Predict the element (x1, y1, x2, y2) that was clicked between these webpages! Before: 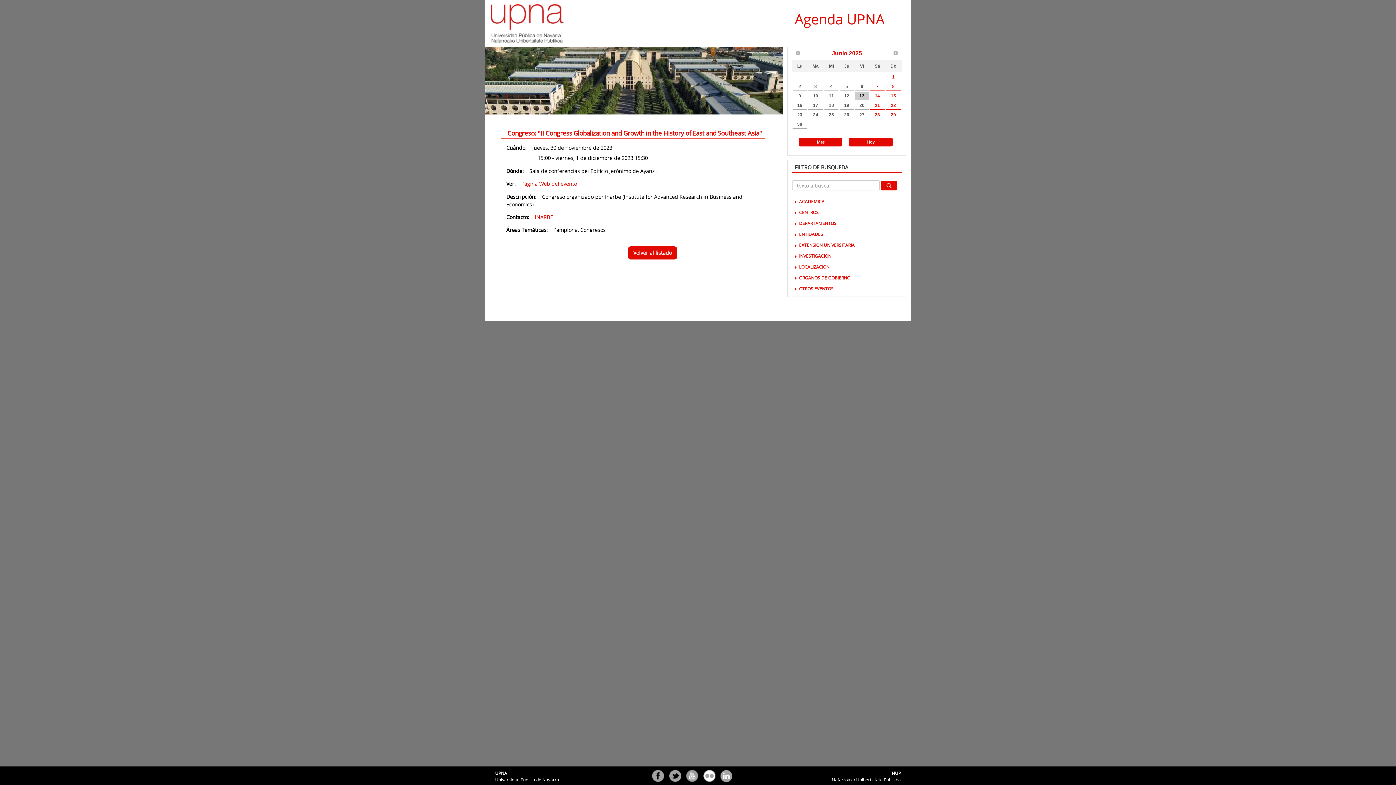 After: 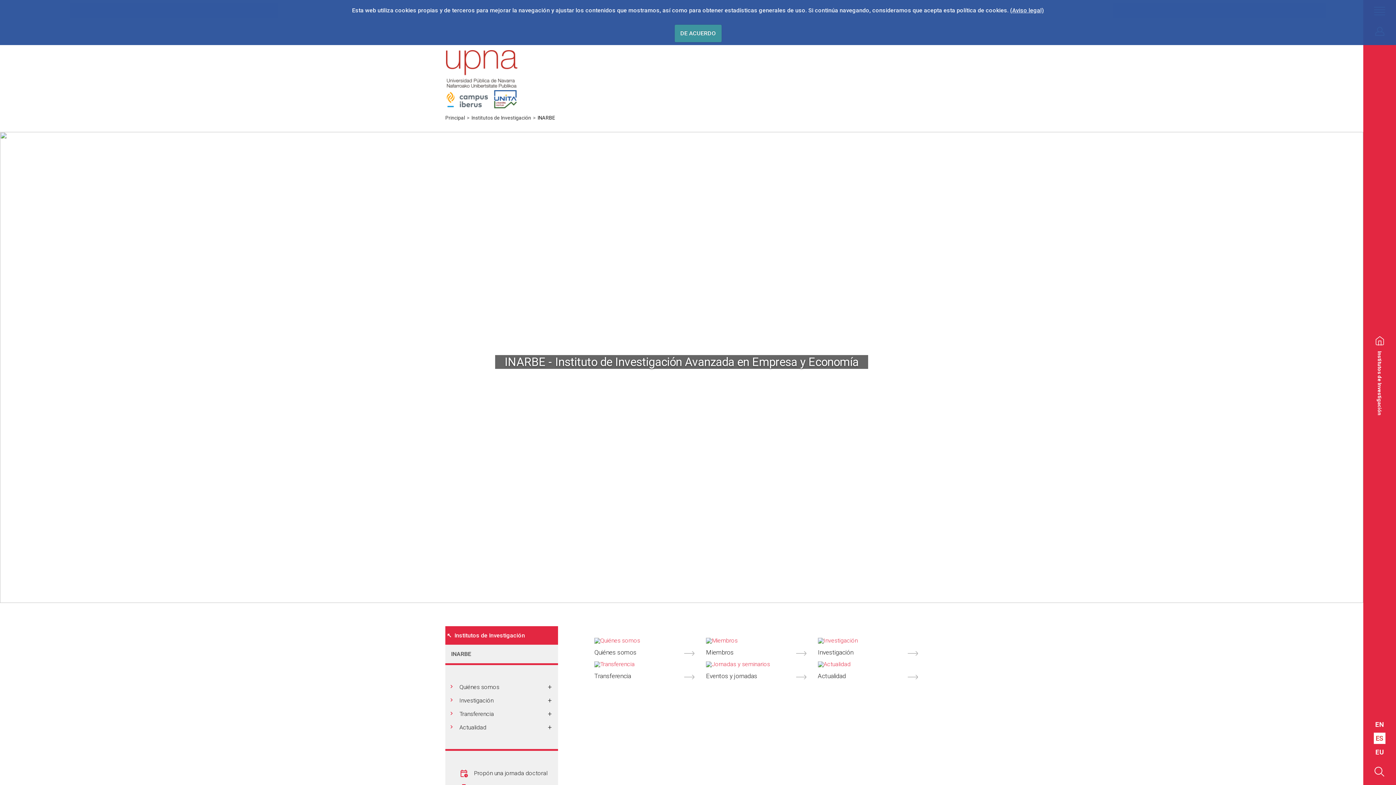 Action: label: INARBE bbox: (534, 213, 553, 220)